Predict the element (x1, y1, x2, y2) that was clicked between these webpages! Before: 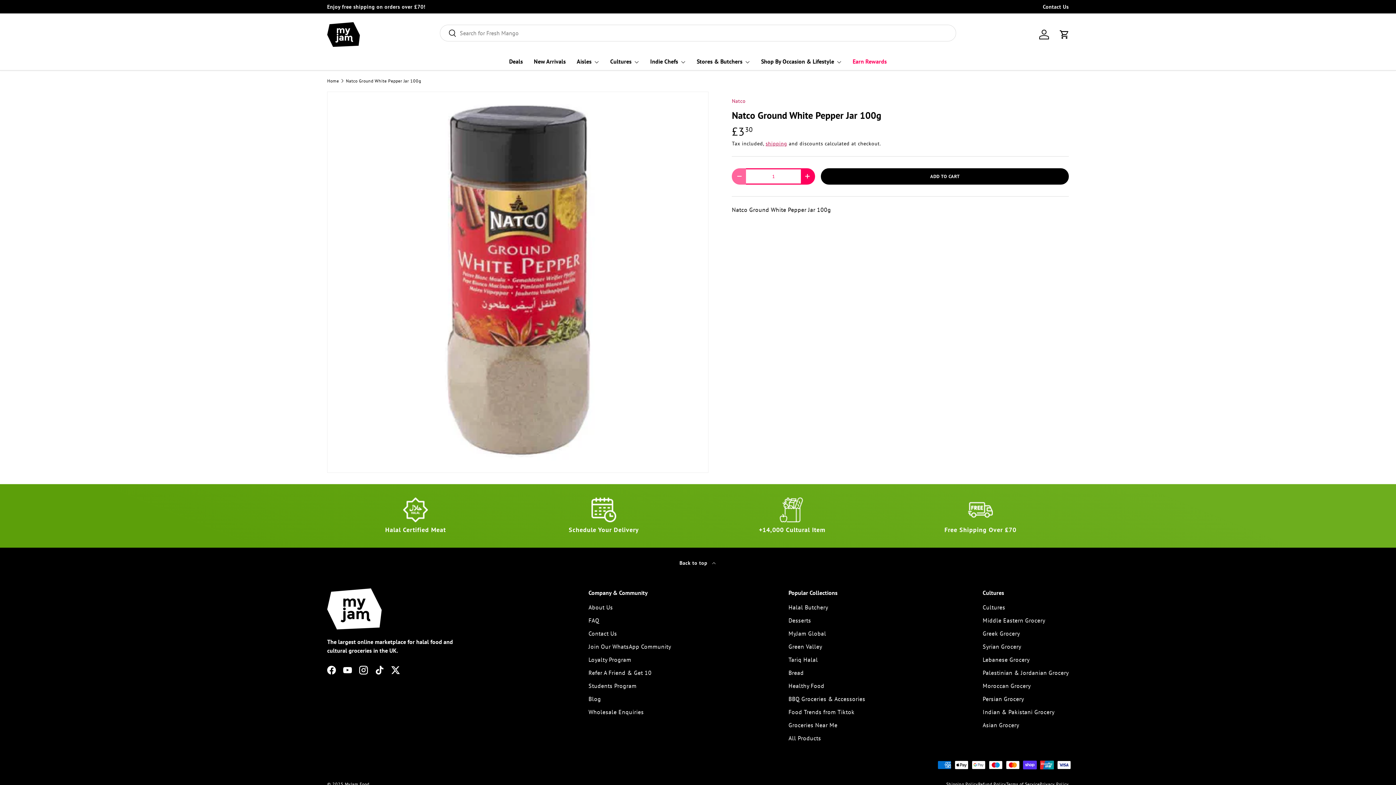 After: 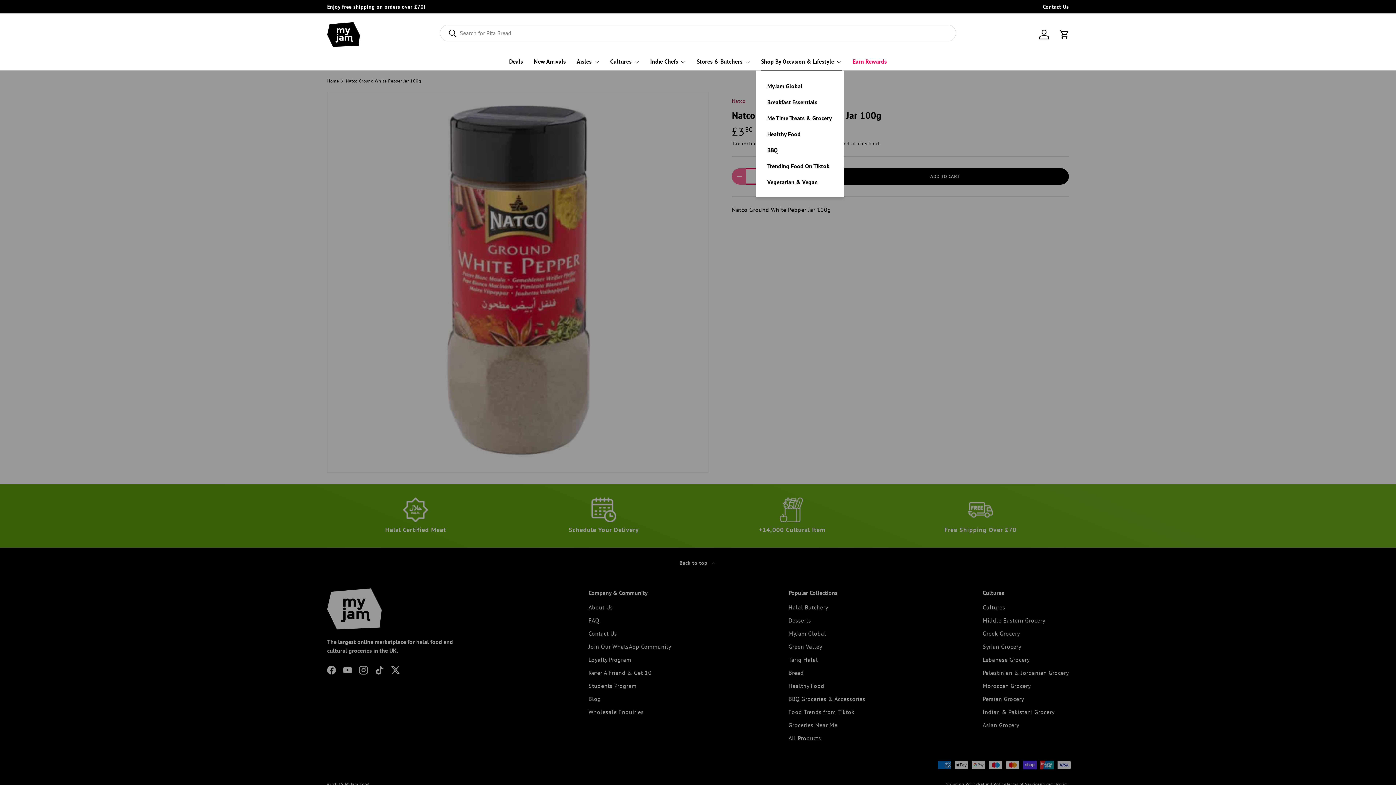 Action: label: Shop By Occasion & Lifestyle bbox: (761, 52, 842, 70)